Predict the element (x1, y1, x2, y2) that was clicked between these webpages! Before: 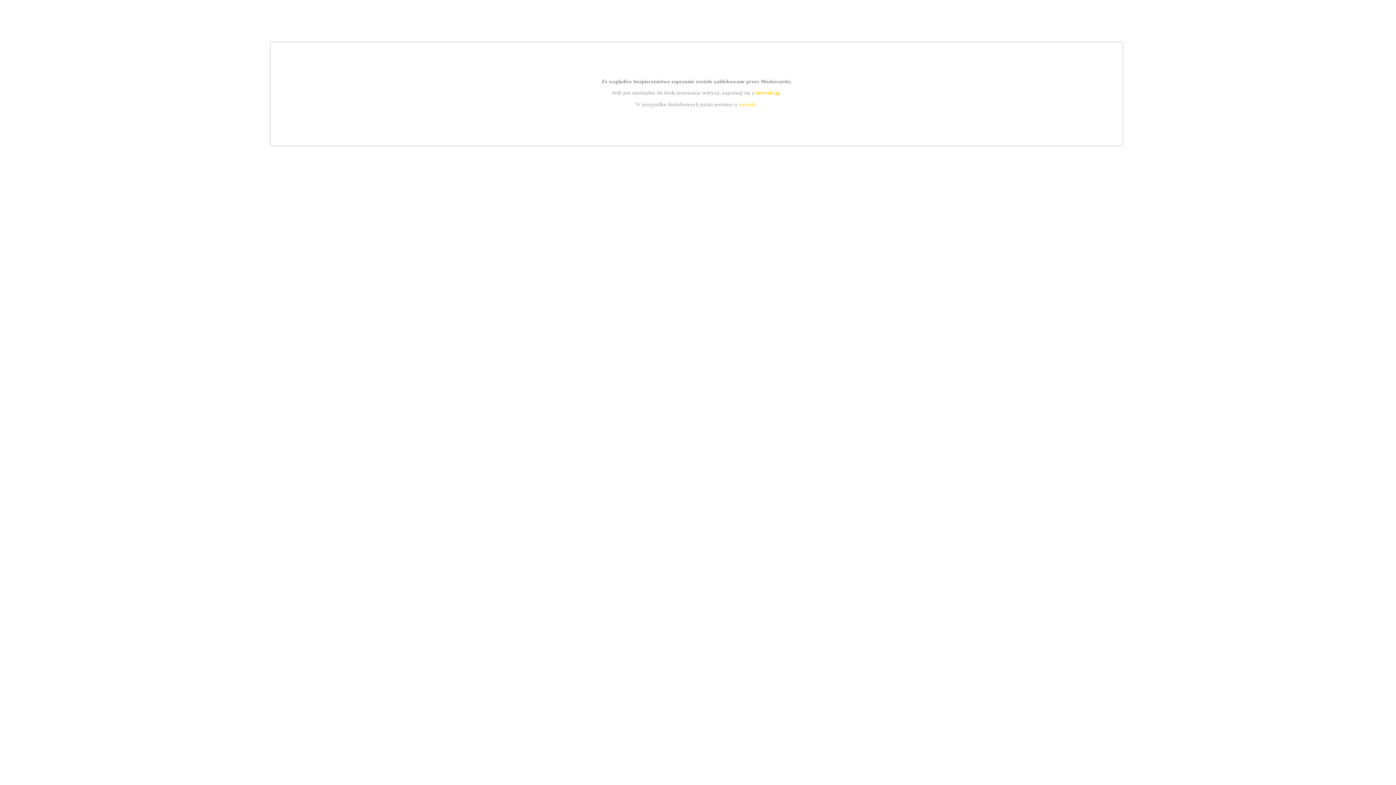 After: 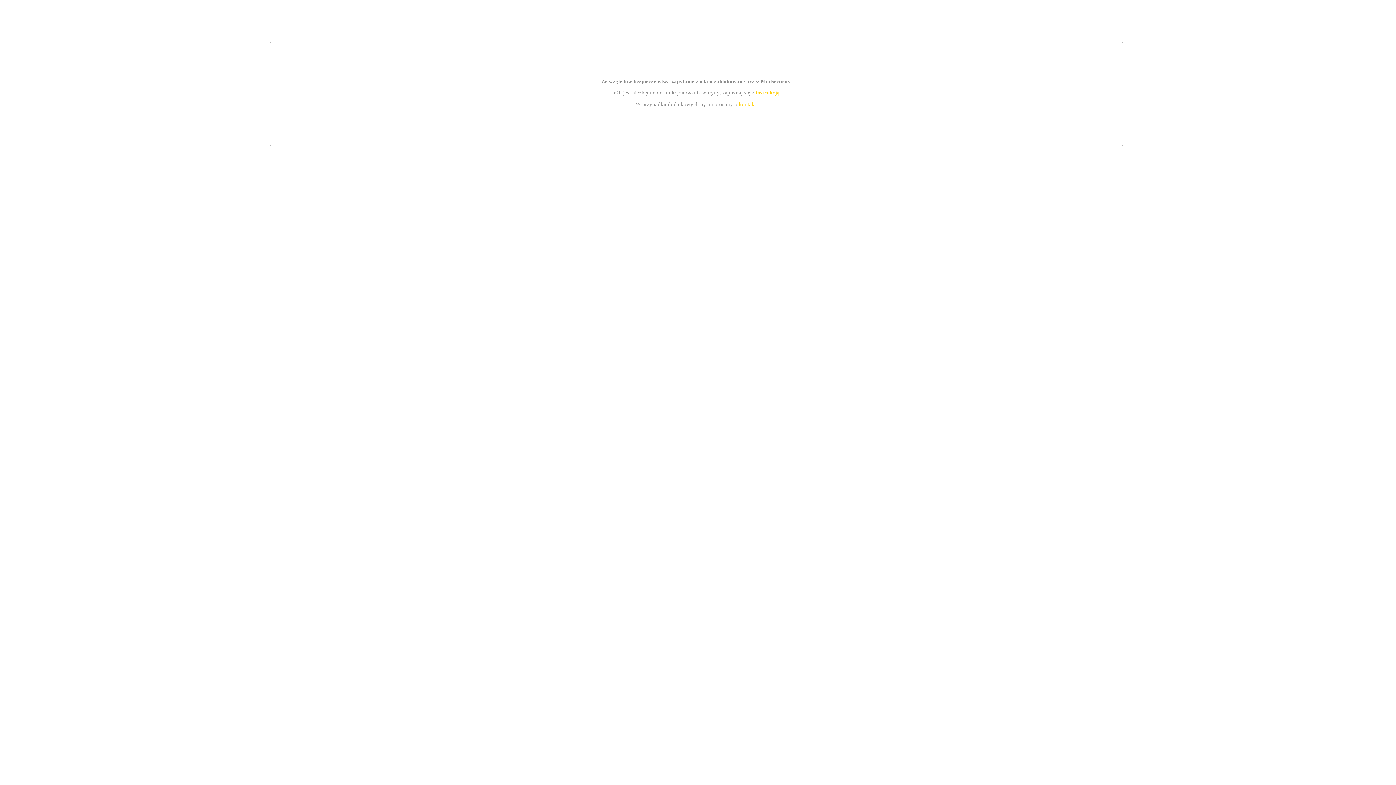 Action: label: kontakt bbox: (739, 101, 756, 107)